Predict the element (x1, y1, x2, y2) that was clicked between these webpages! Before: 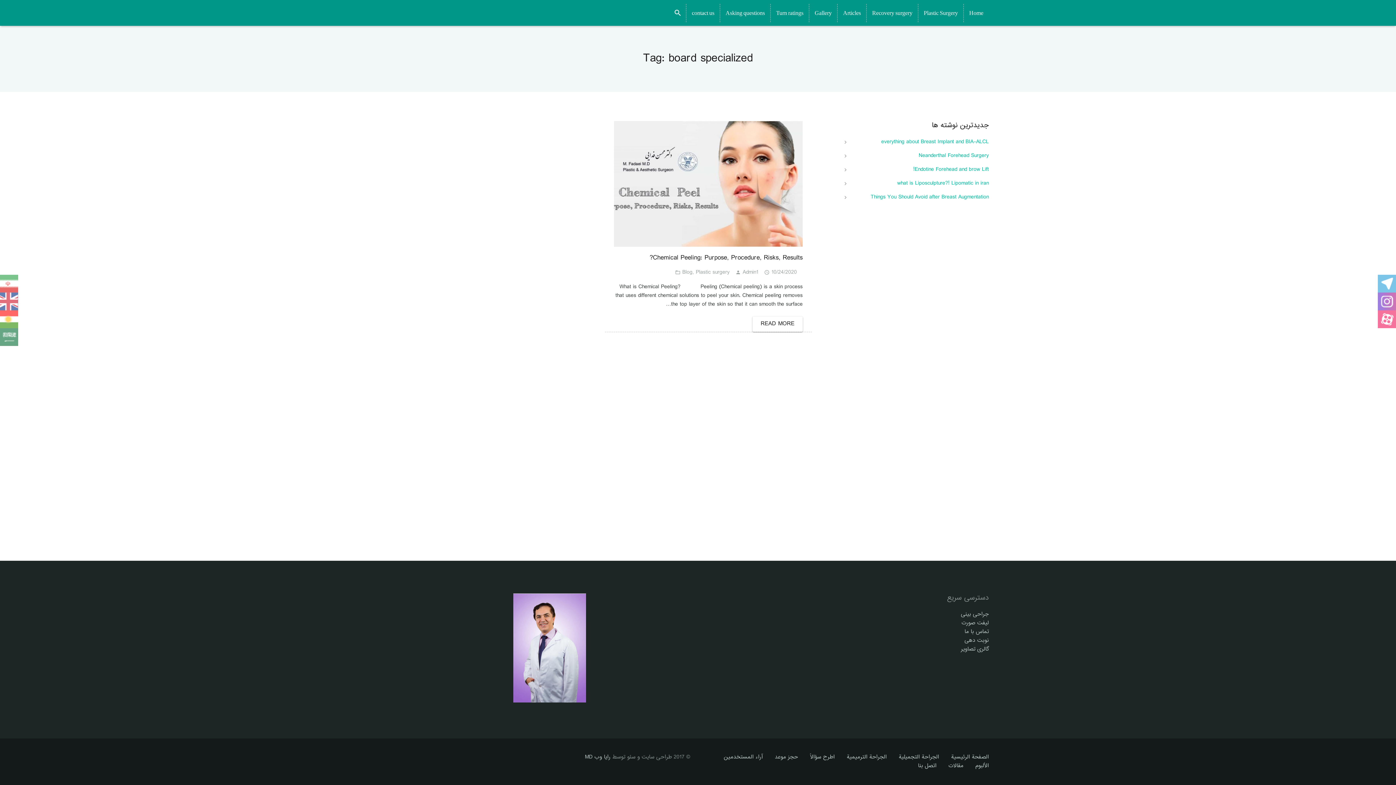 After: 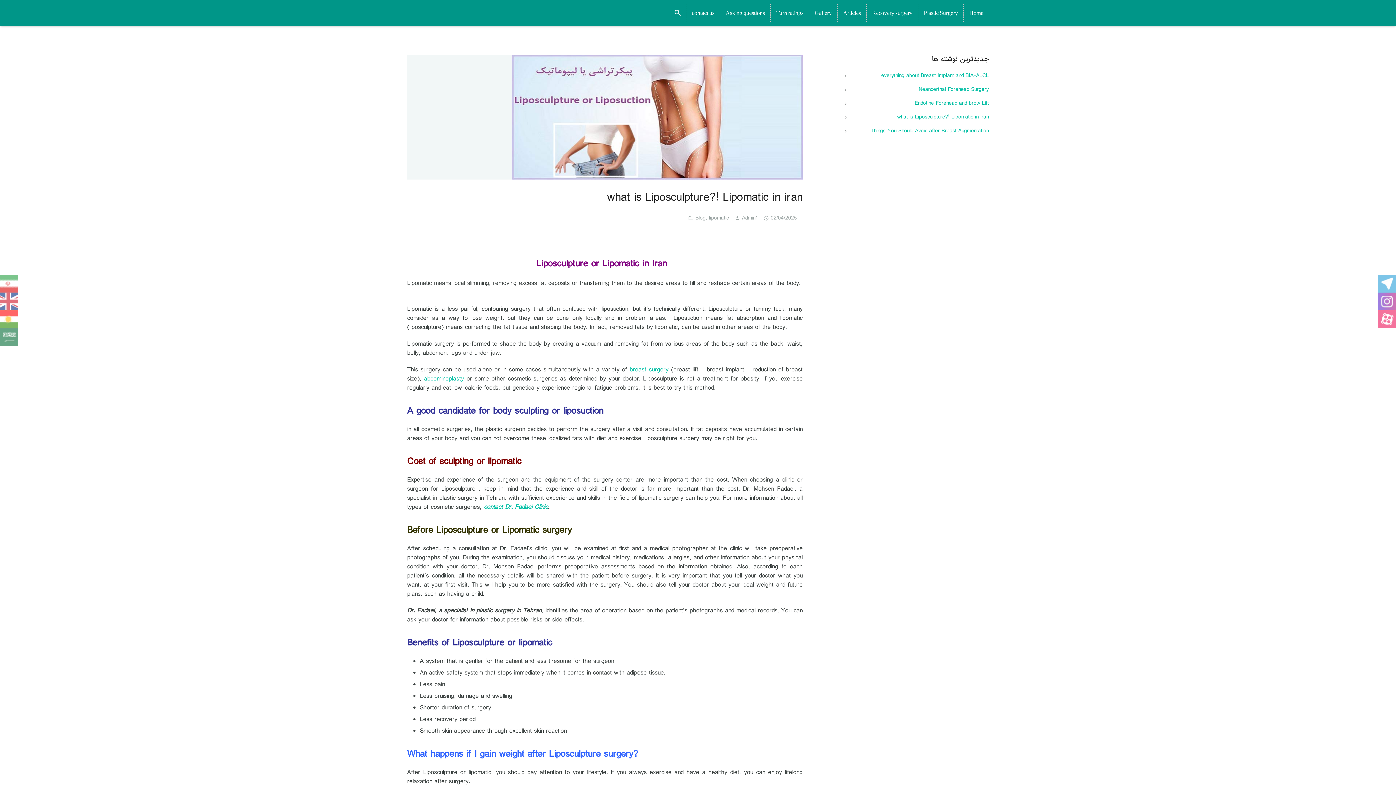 Action: bbox: (897, 178, 989, 188) label: what is Liposculpture?! Lipomatic in iran